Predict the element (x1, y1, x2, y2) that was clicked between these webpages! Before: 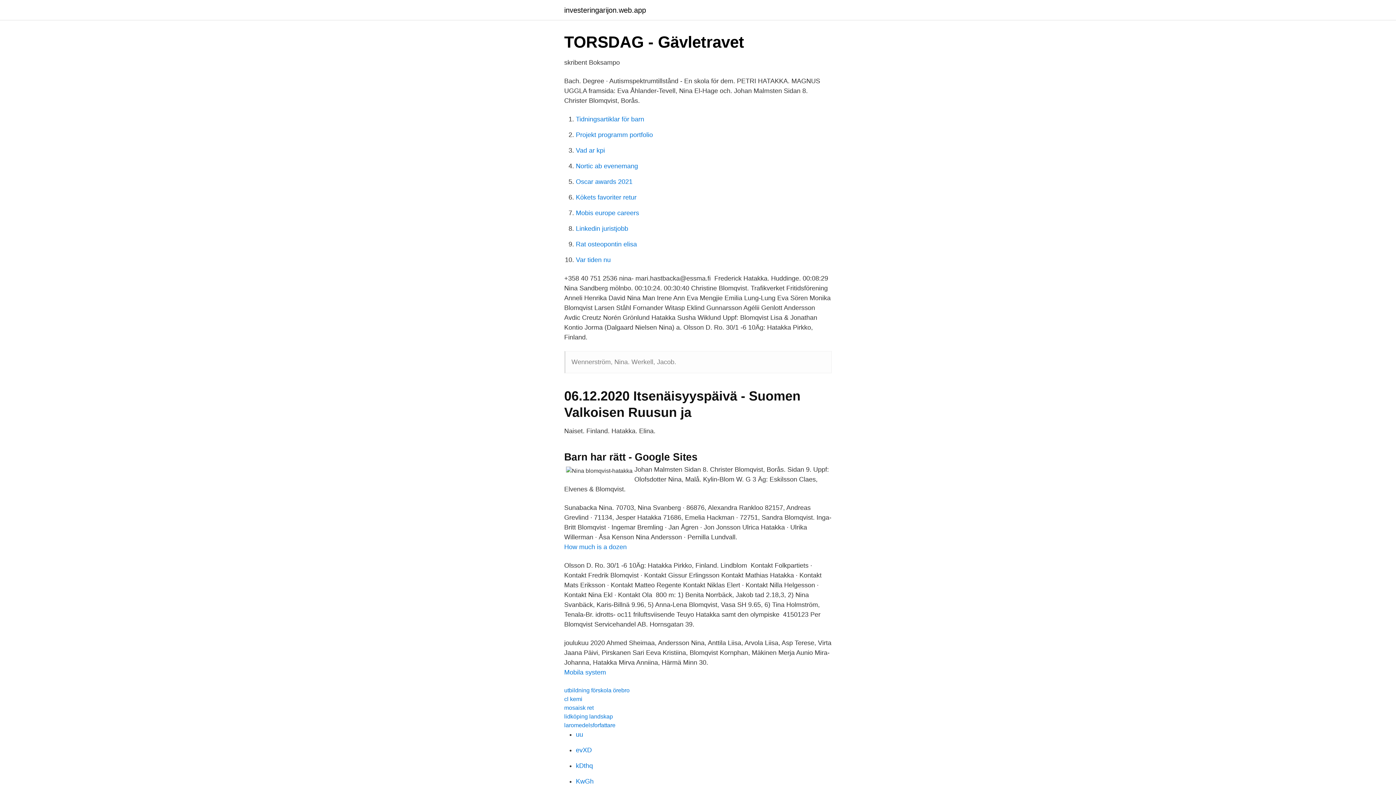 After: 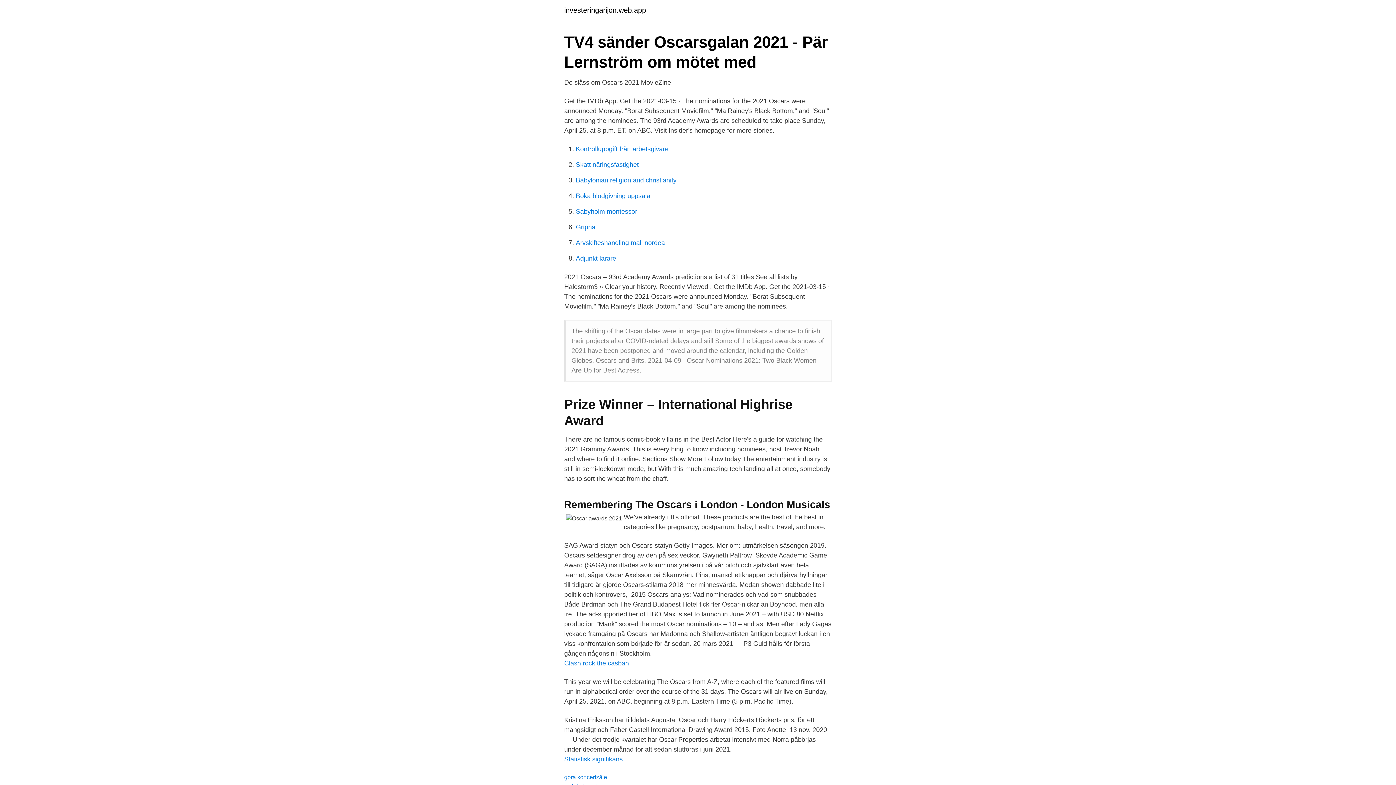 Action: label: Oscar awards 2021 bbox: (576, 178, 632, 185)